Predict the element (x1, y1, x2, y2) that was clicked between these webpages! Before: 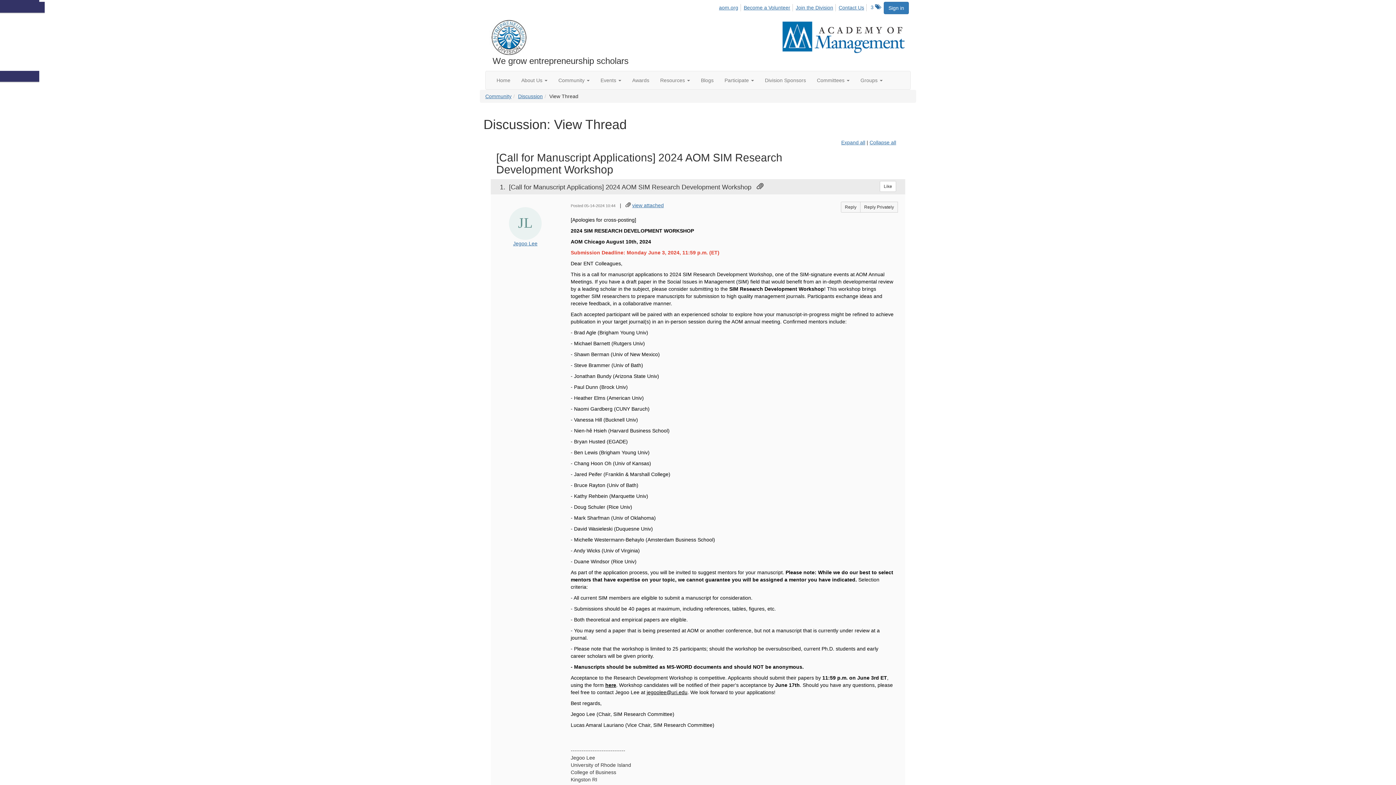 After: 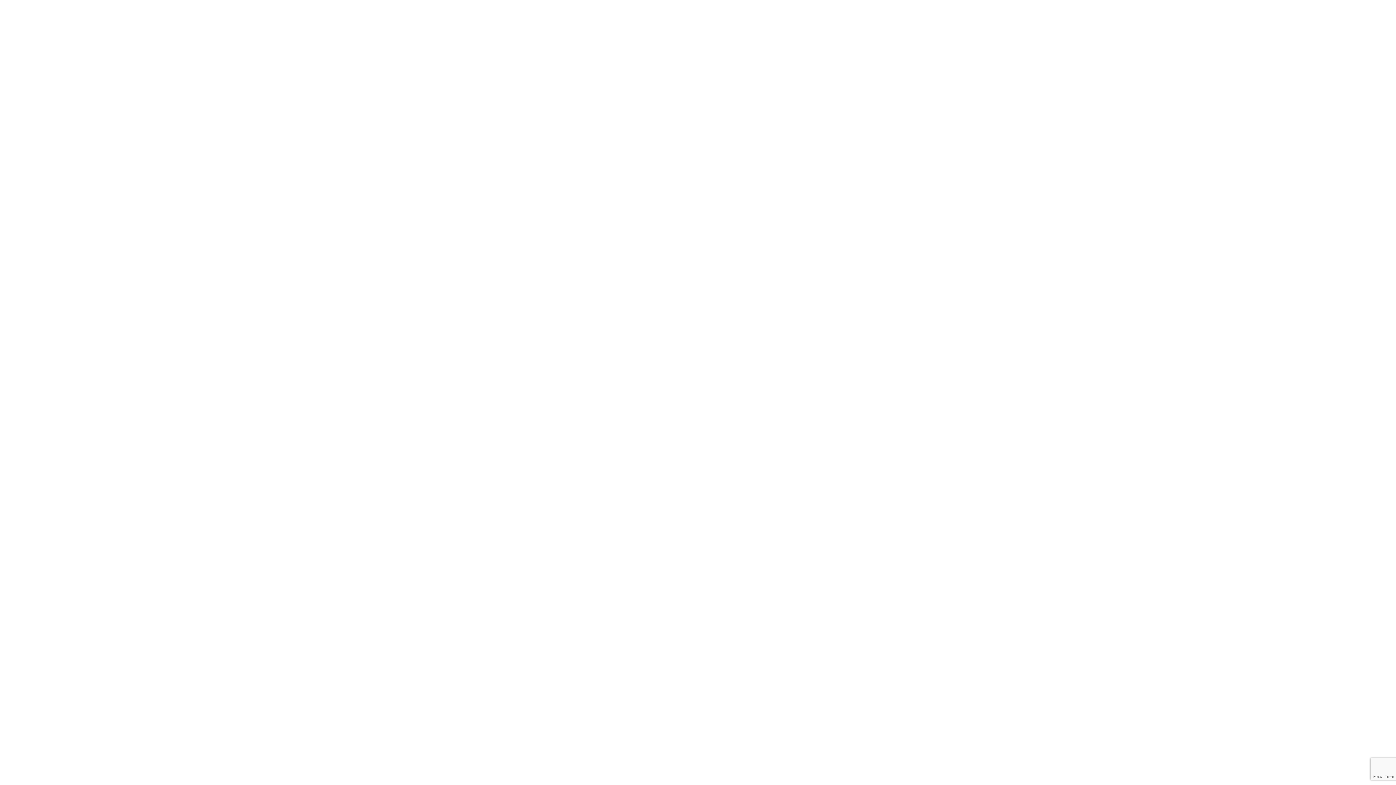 Action: bbox: (513, 240, 537, 246) label: Jegoo Lee